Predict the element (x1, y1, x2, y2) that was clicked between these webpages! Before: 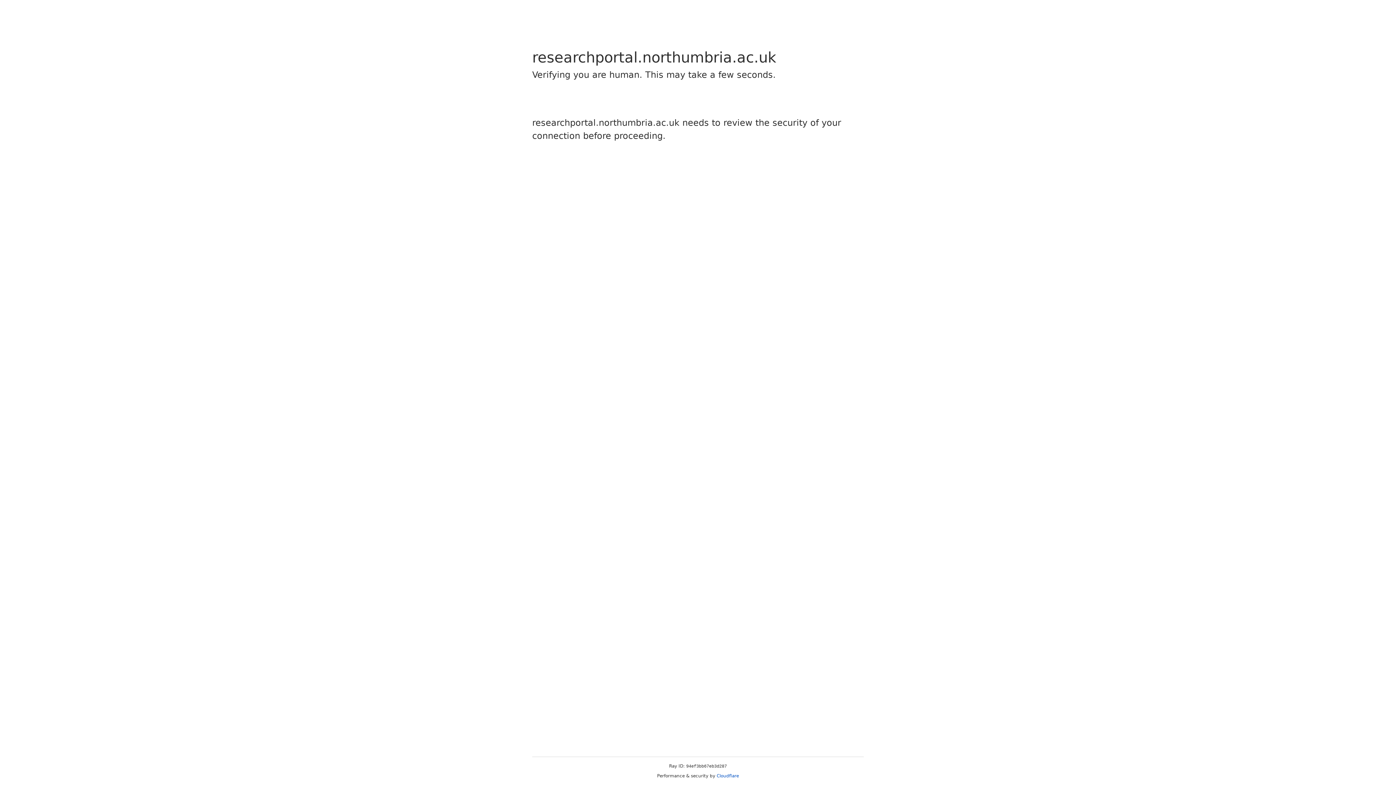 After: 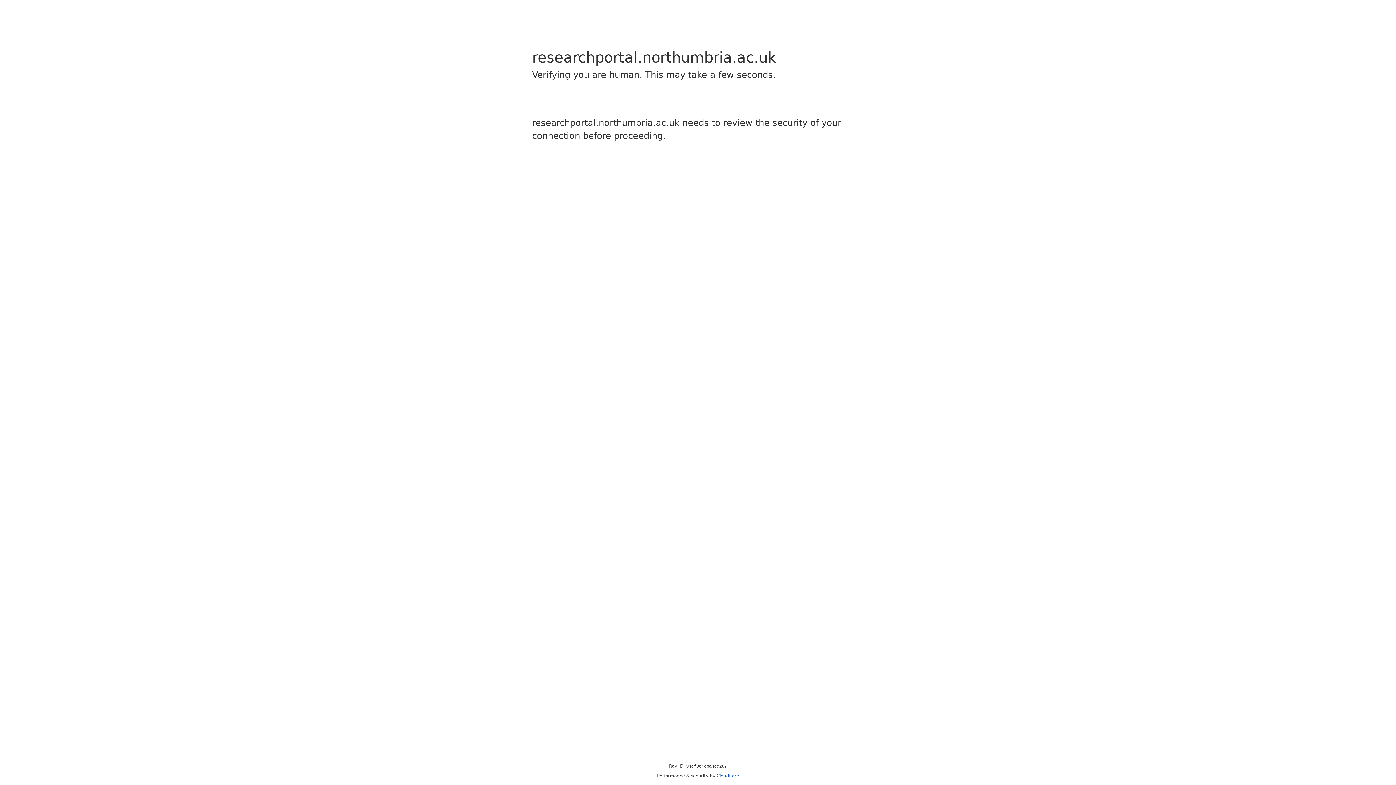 Action: label: Cloudflare bbox: (716, 773, 739, 778)